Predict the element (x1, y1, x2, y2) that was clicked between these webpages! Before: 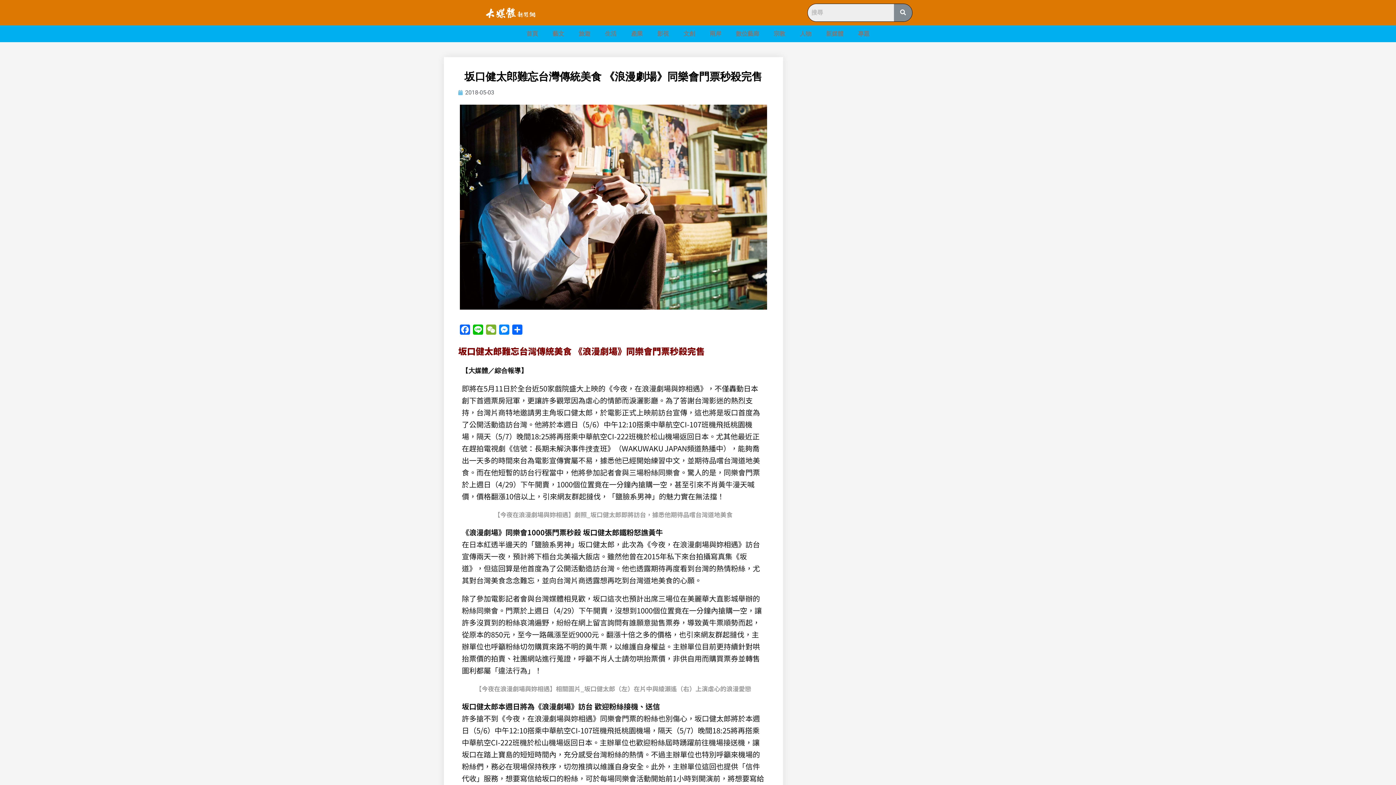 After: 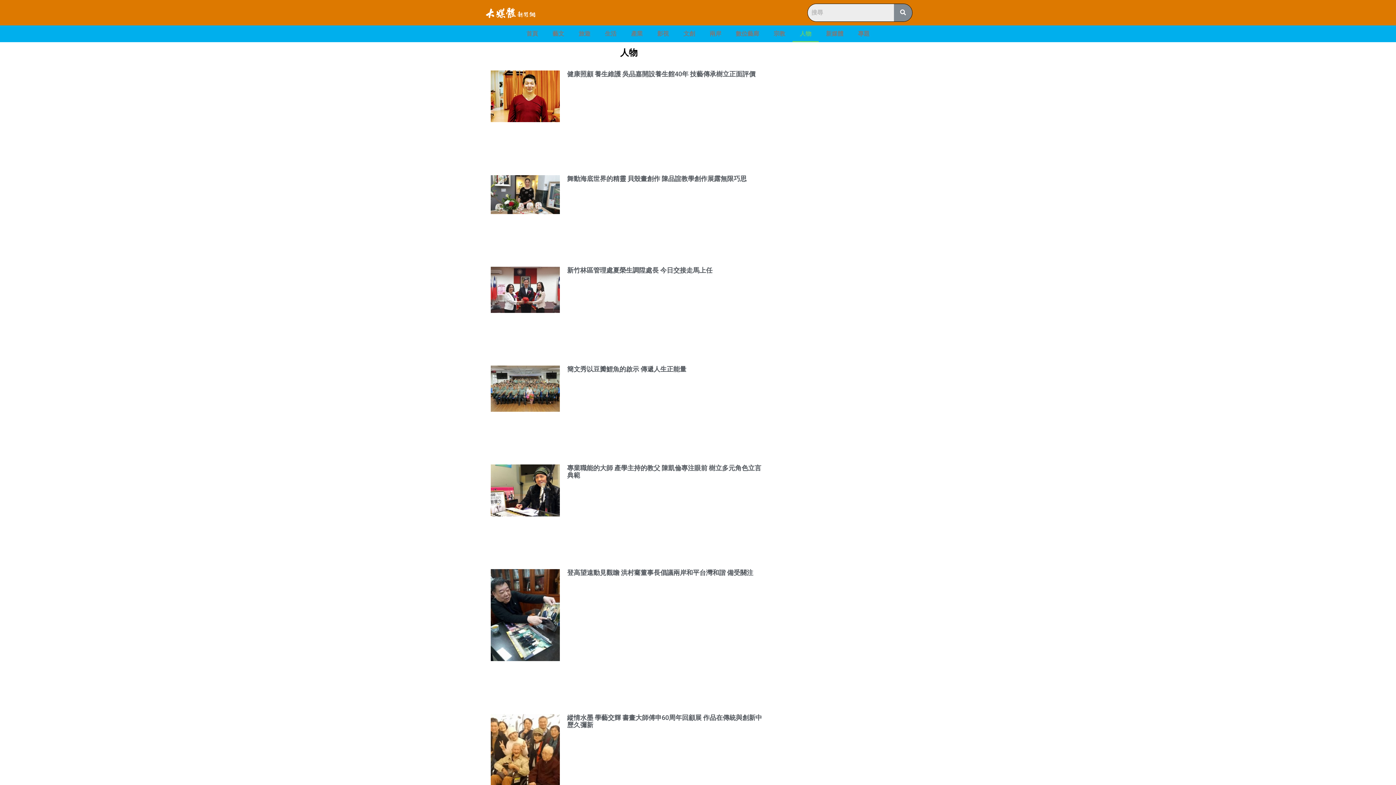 Action: bbox: (792, 25, 818, 42) label: 人物